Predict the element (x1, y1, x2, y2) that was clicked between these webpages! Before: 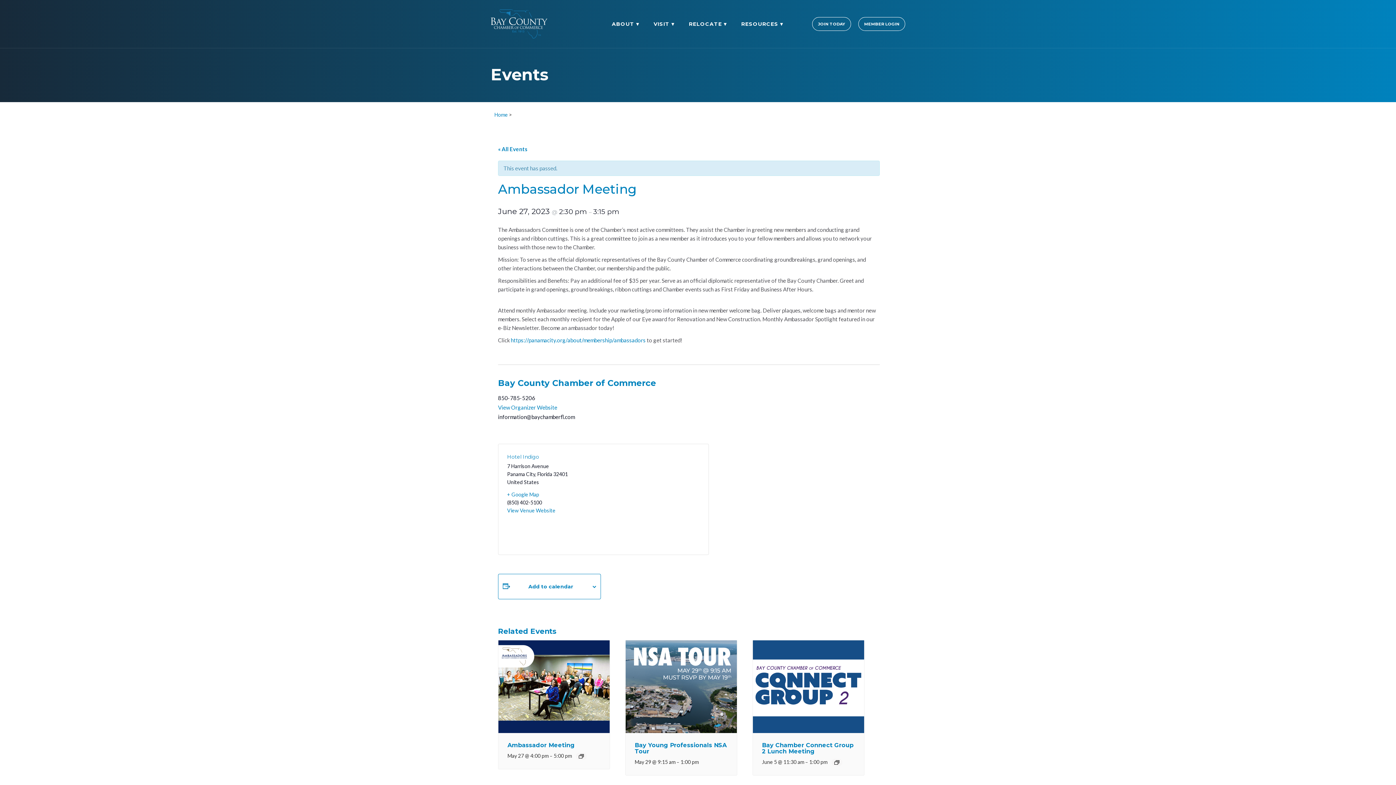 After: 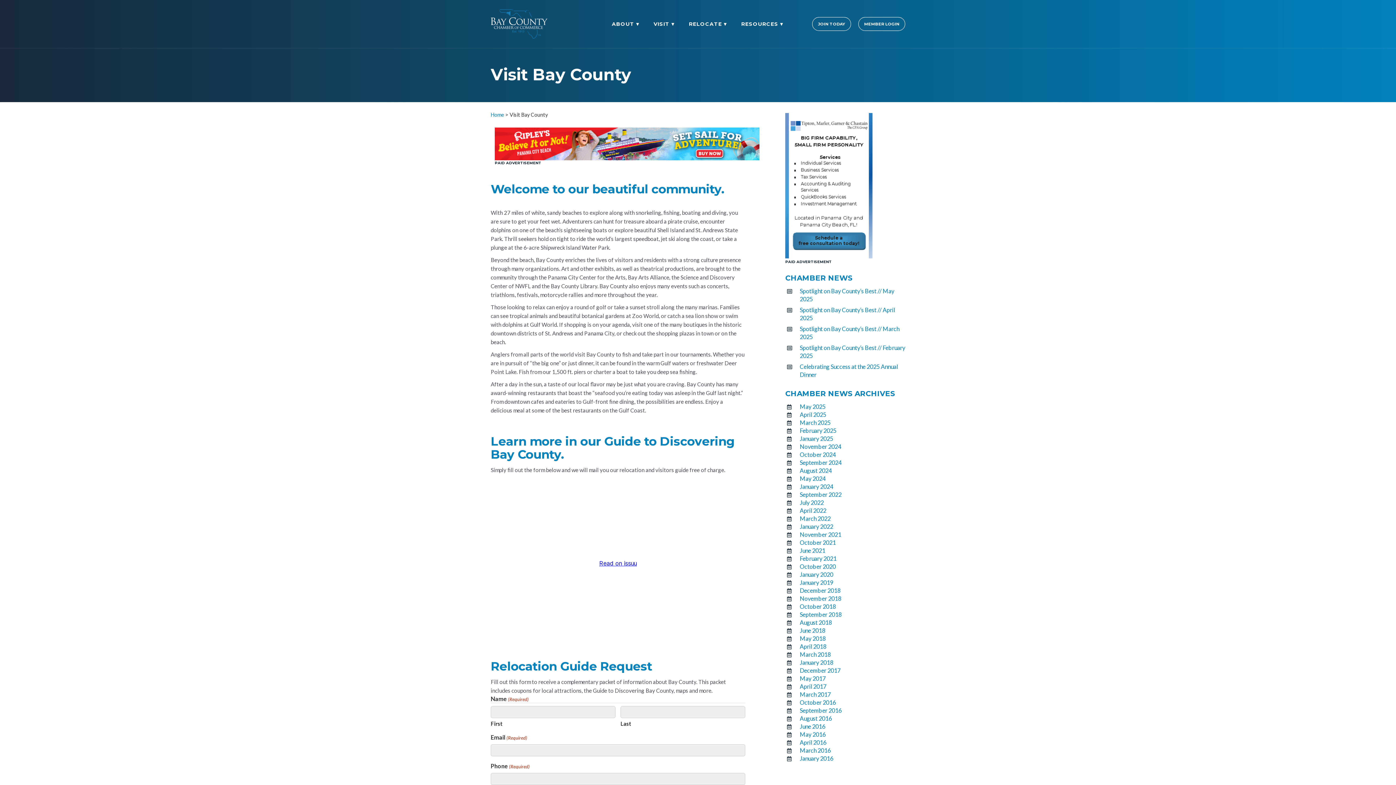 Action: bbox: (646, 0, 681, 48) label: VISIT